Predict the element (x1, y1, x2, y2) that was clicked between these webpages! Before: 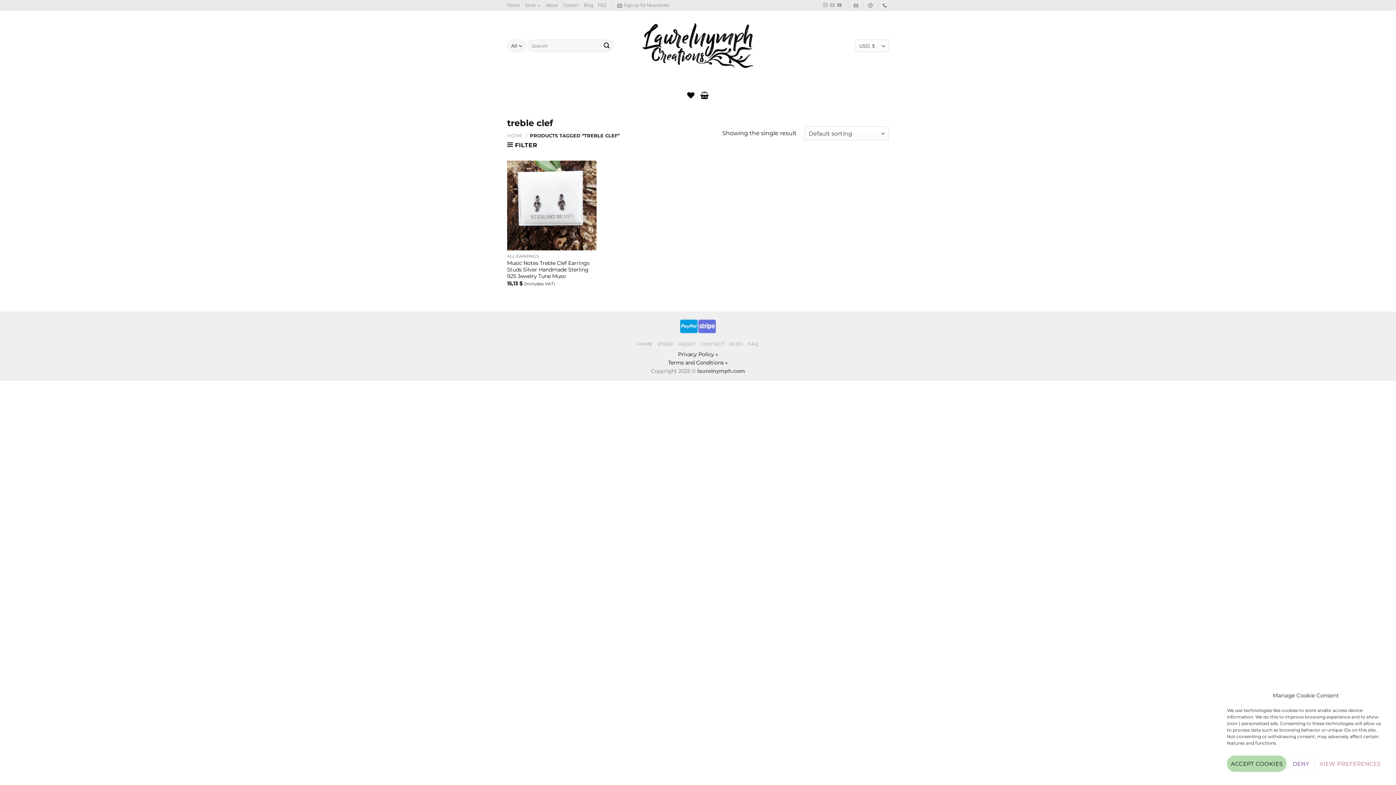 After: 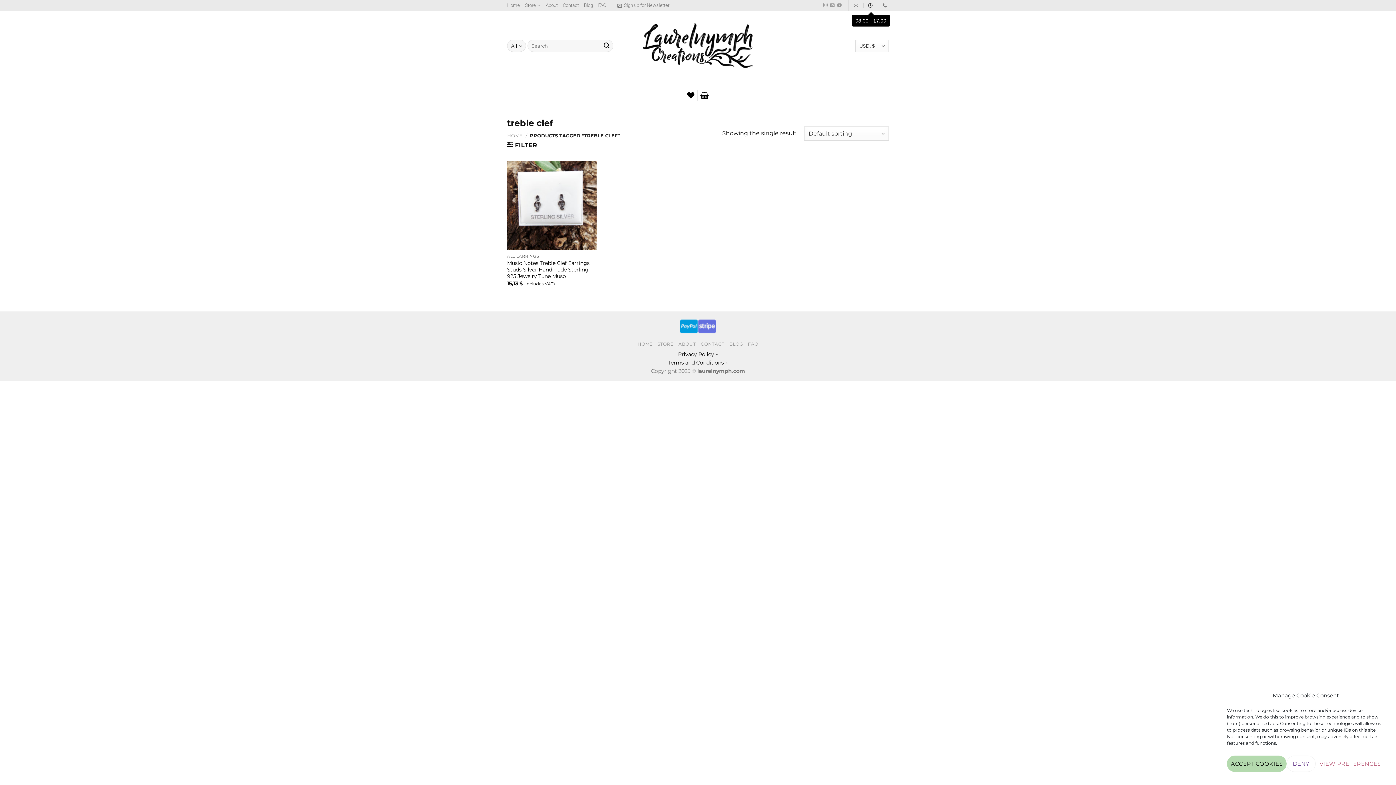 Action: bbox: (868, 0, 874, 9)